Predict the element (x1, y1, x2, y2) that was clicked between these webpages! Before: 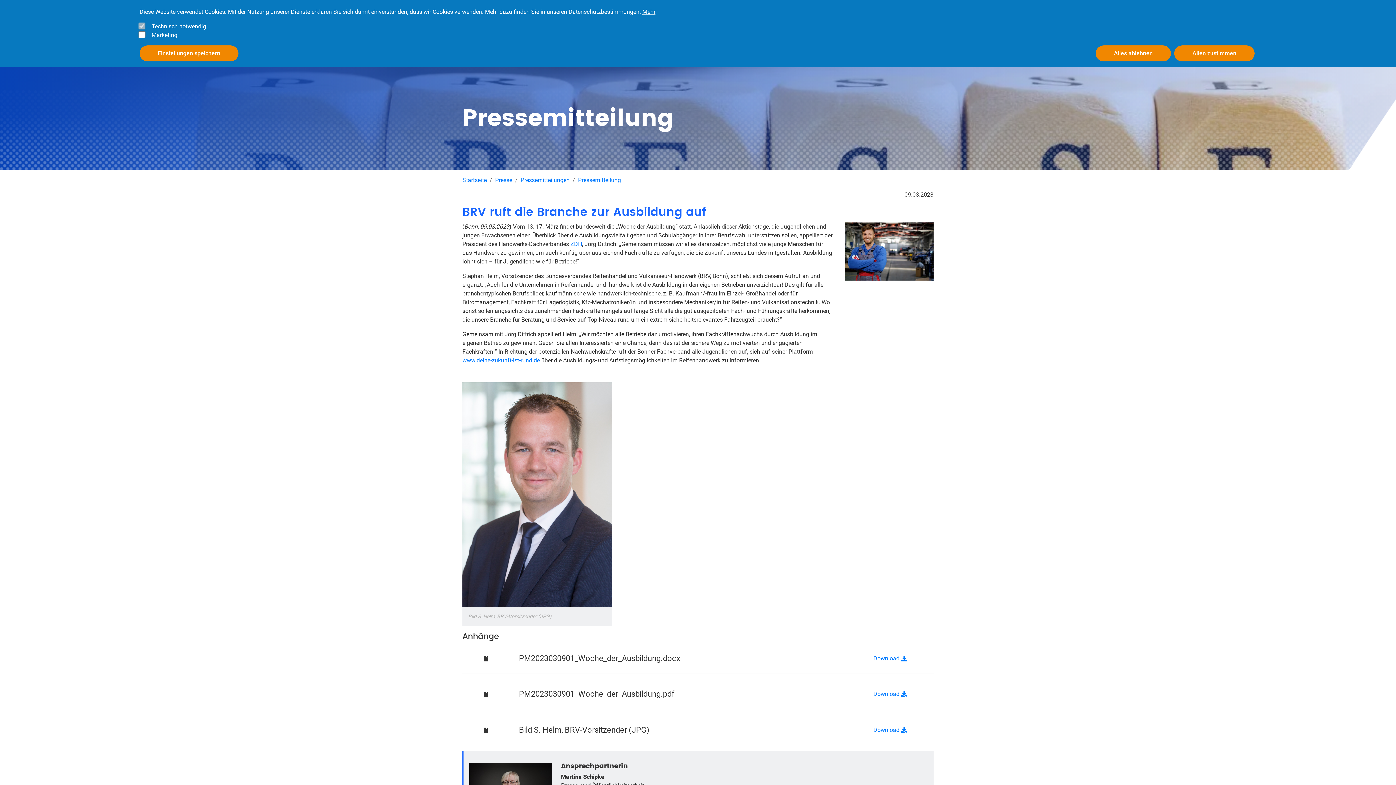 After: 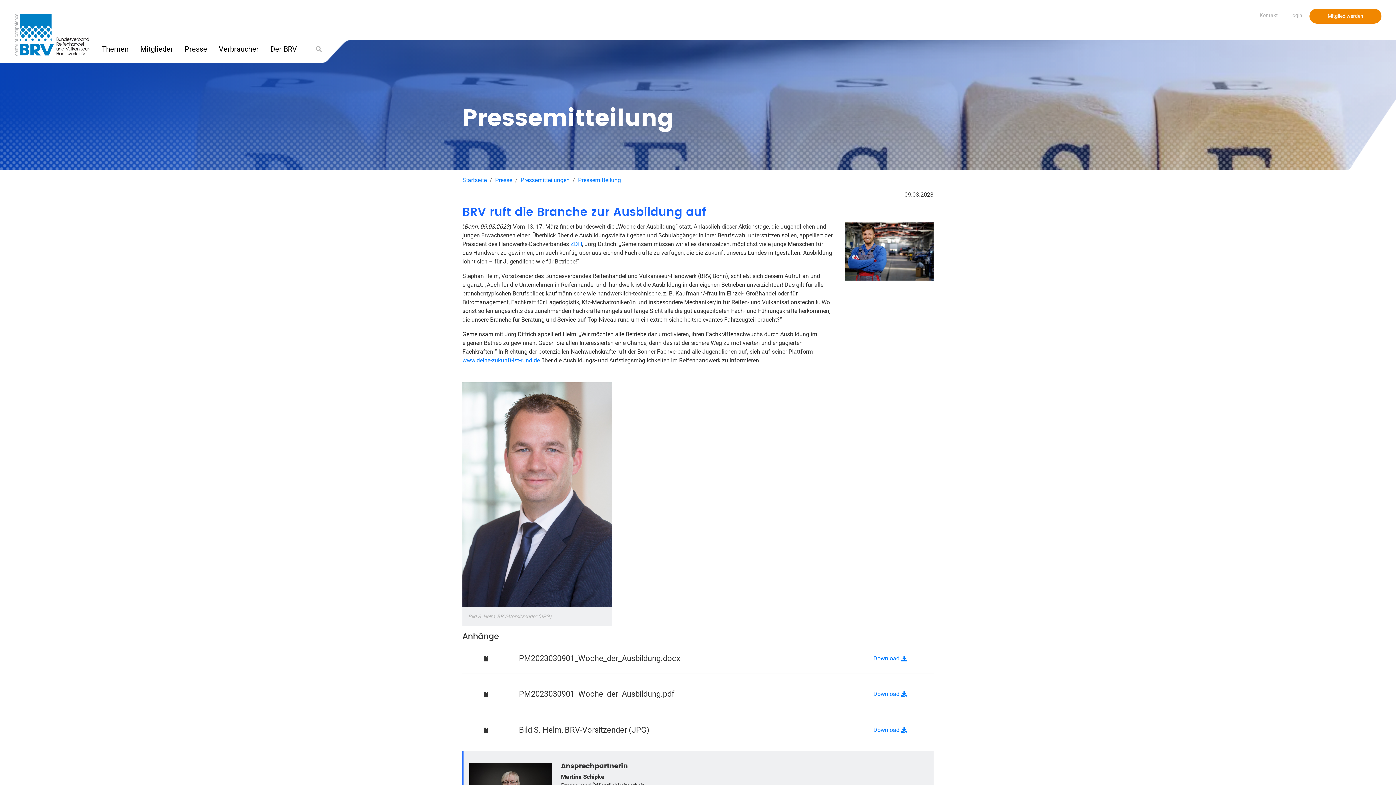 Action: label: Allen zustimmen bbox: (1174, 45, 1254, 61)